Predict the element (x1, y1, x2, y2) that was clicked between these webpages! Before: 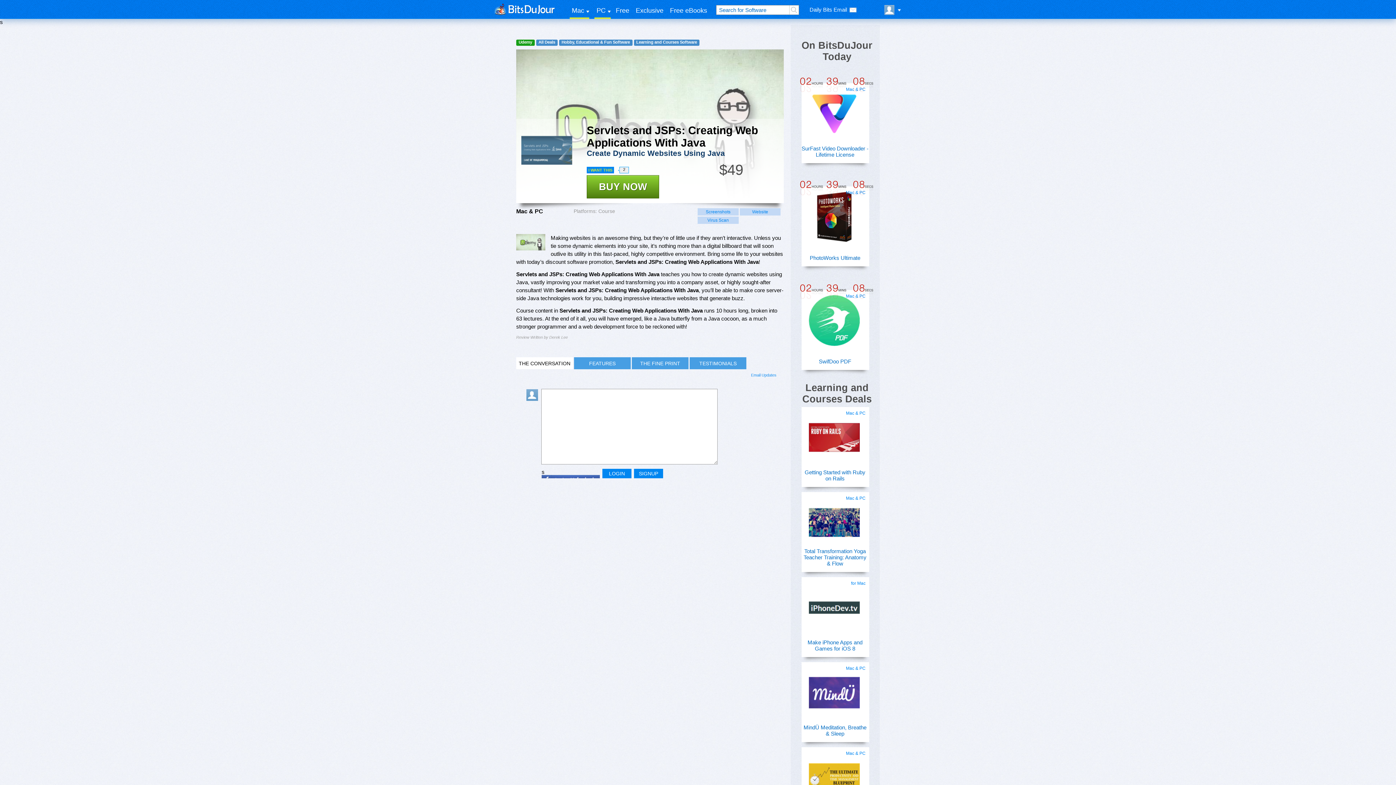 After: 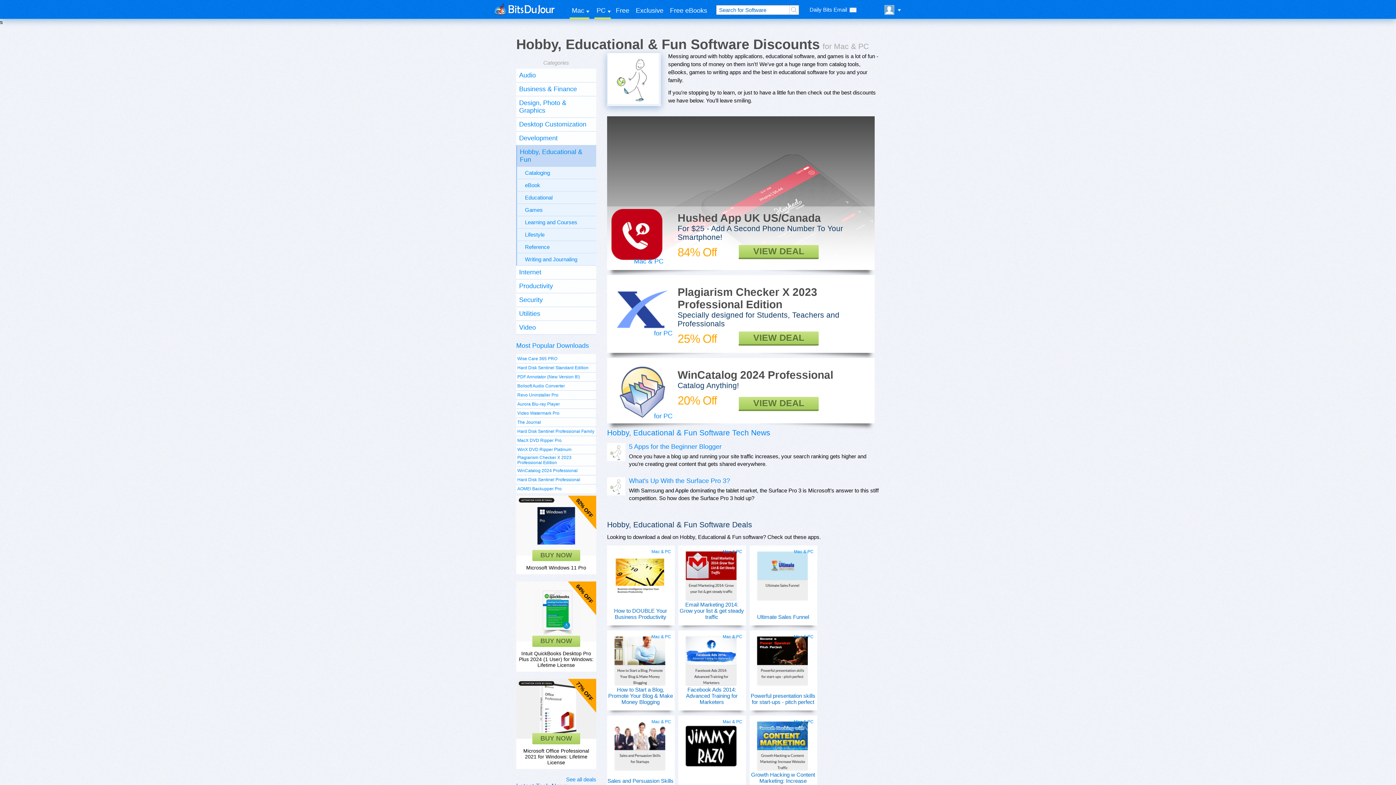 Action: bbox: (559, 39, 632, 45) label: Hobby, Educational & Fun Software